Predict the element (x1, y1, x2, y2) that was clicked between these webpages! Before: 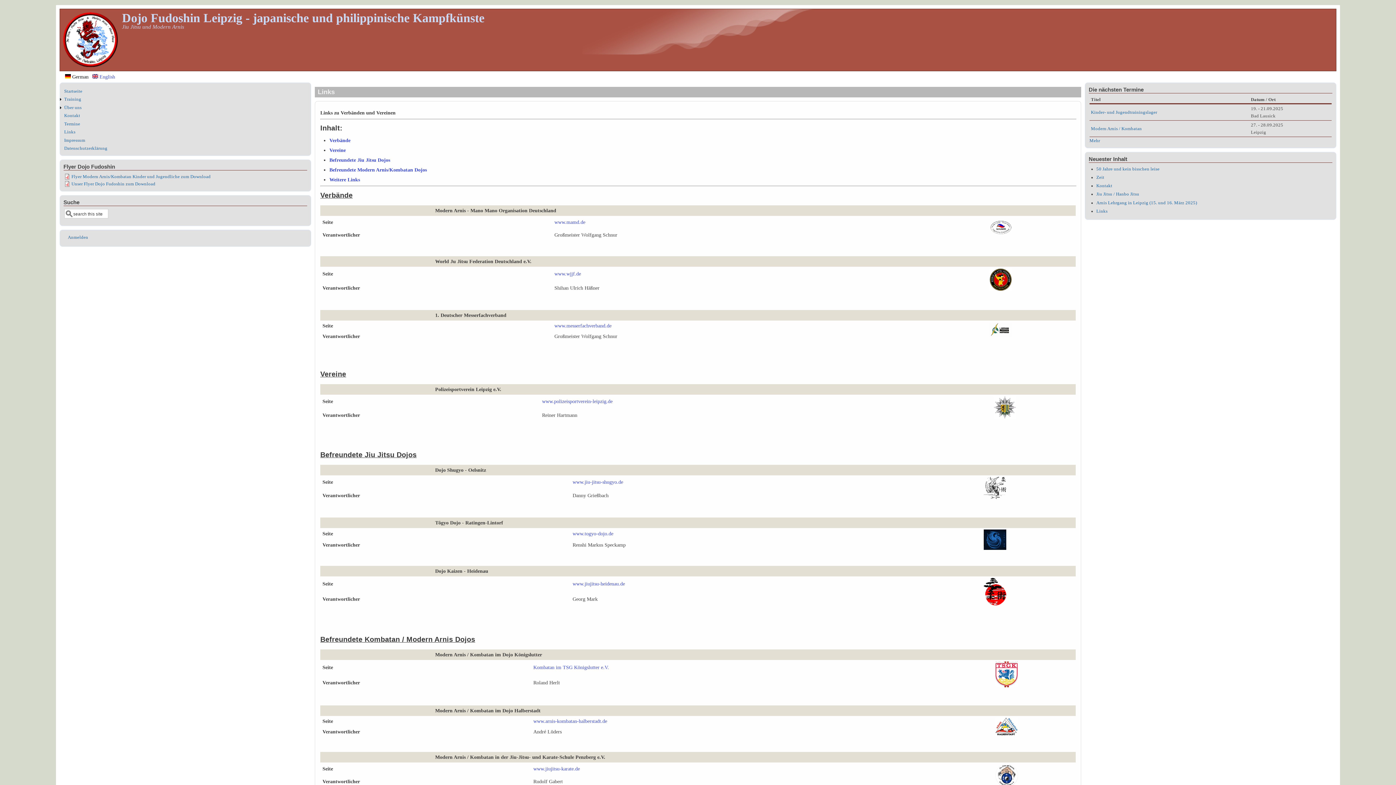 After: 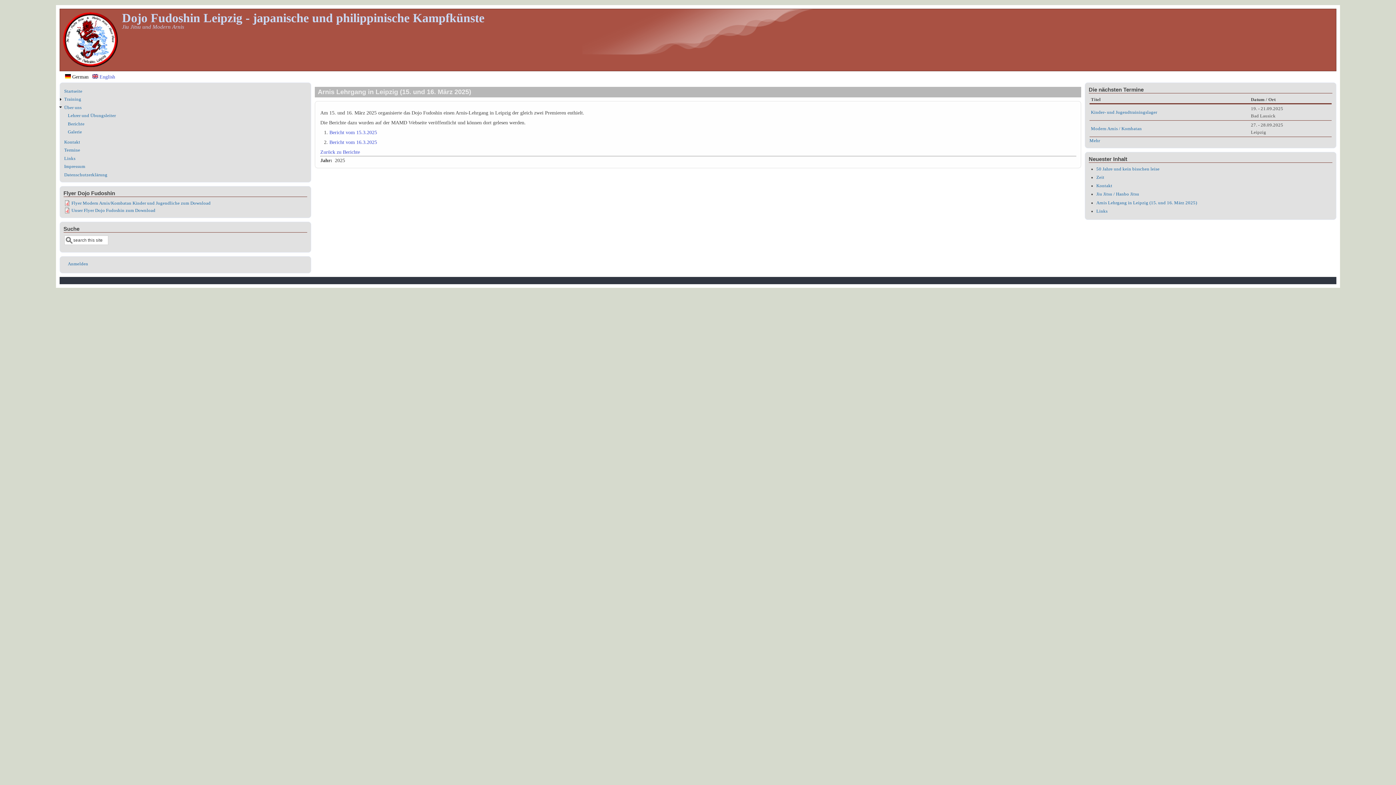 Action: bbox: (1096, 200, 1197, 205) label: Arnis Lehrgang in Leipzig (15. und 16. März 2025)